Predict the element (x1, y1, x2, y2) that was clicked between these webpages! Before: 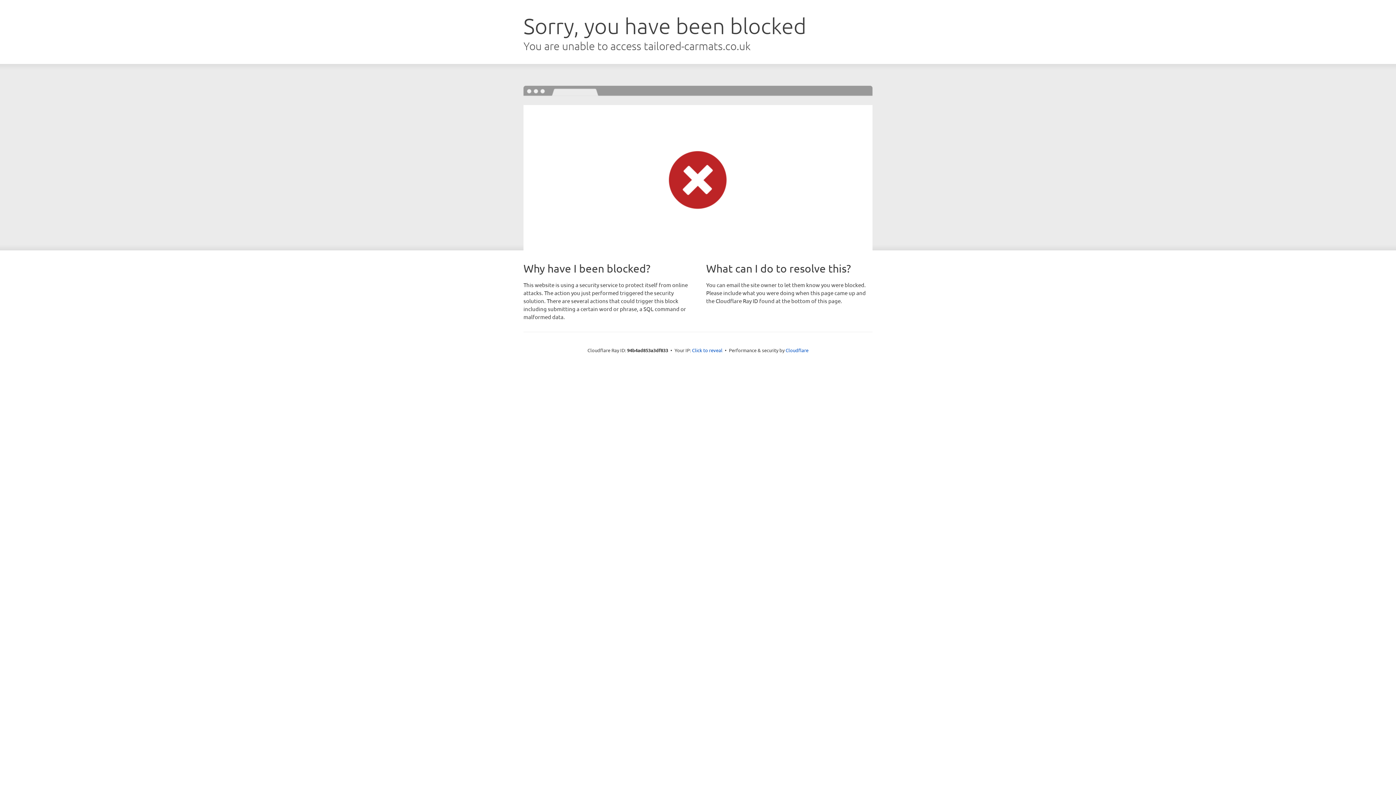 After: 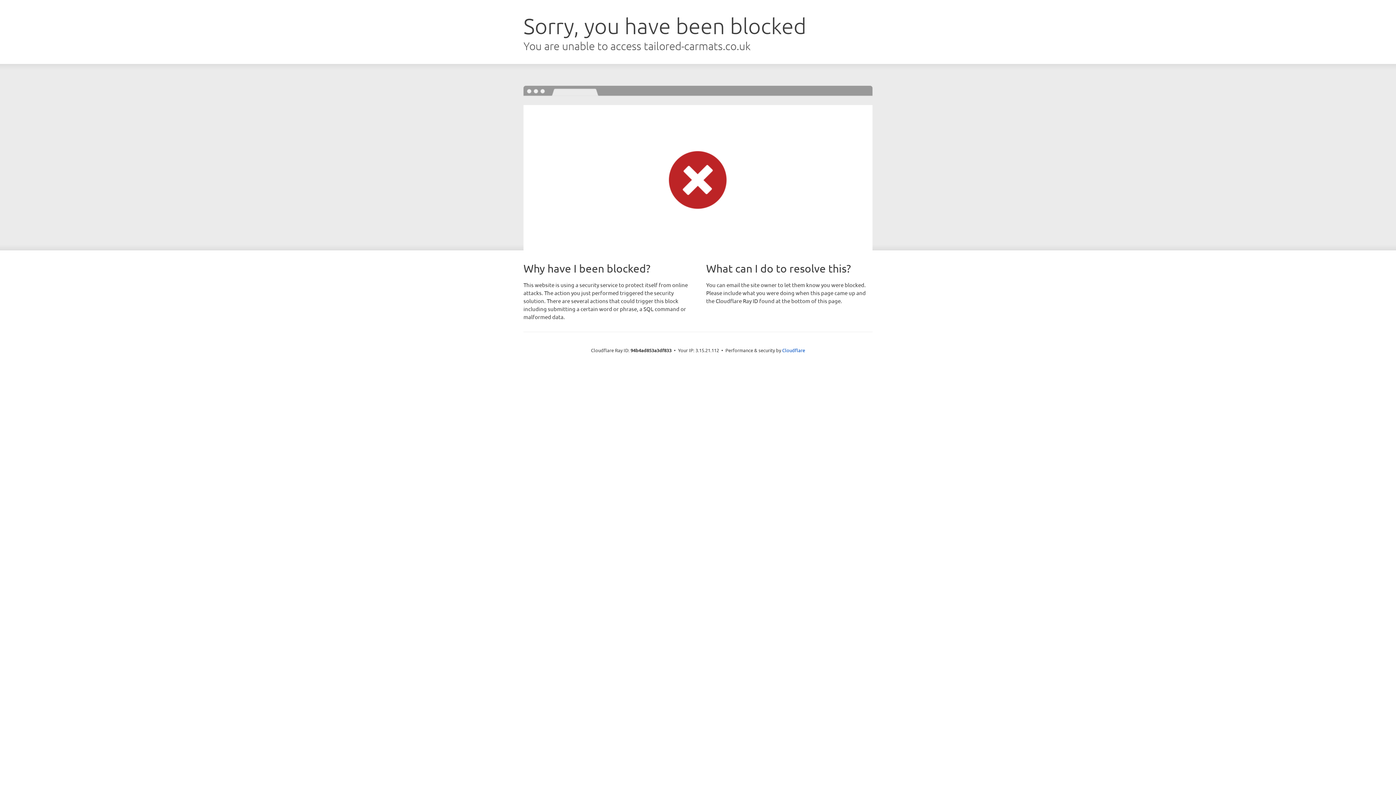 Action: label: Click to reveal bbox: (692, 346, 722, 353)